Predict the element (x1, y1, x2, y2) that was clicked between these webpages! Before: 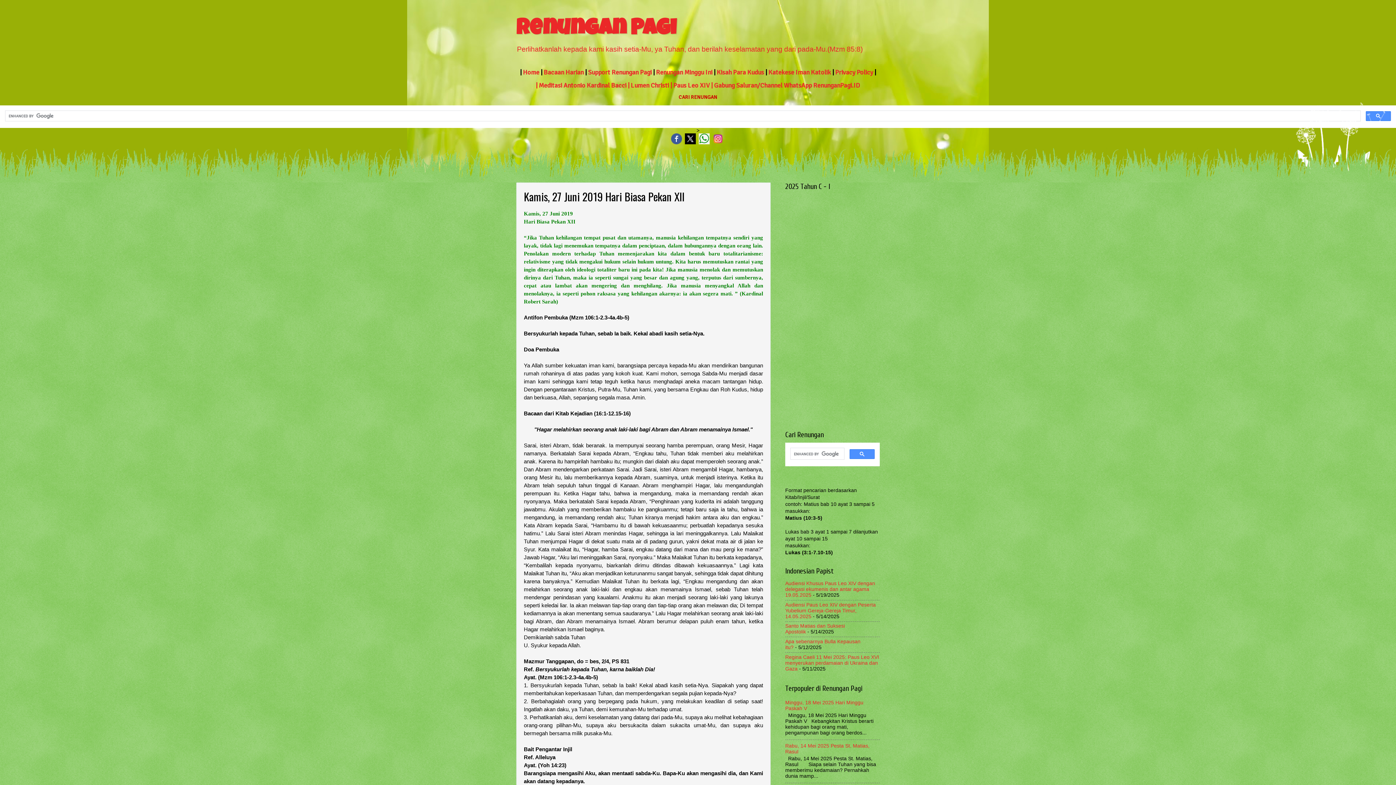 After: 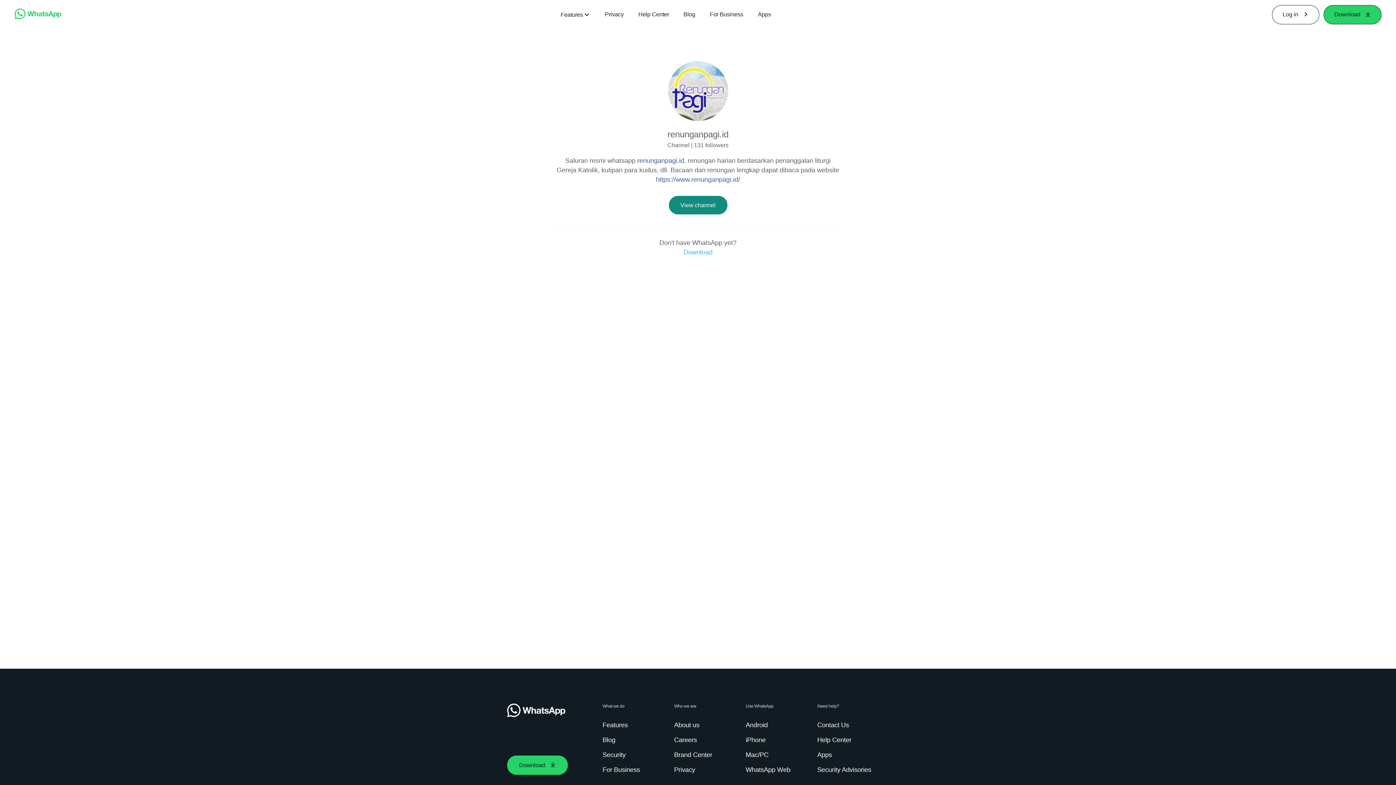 Action: label: | Gabung Saluran/Channel WhatsApp RenunganPagi.ID bbox: (711, 81, 860, 89)